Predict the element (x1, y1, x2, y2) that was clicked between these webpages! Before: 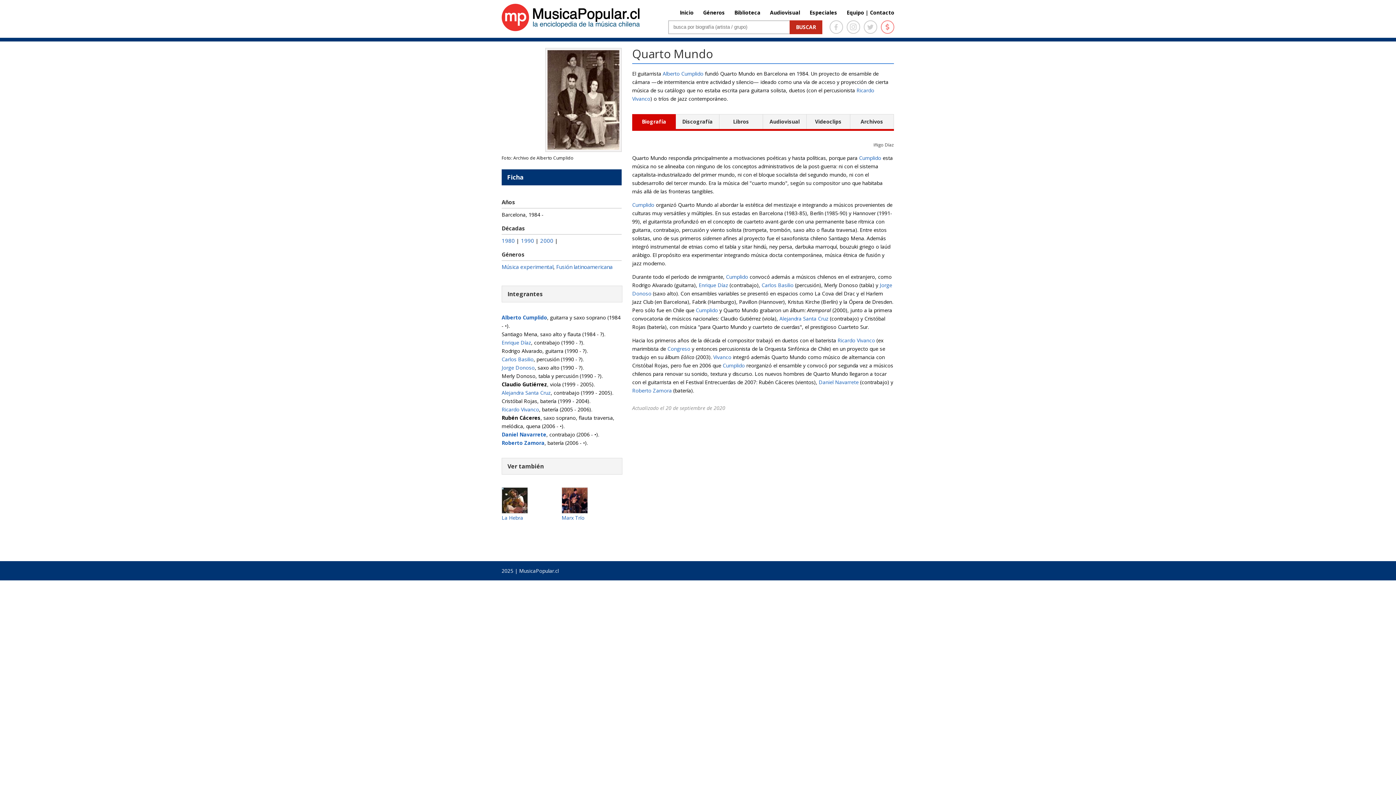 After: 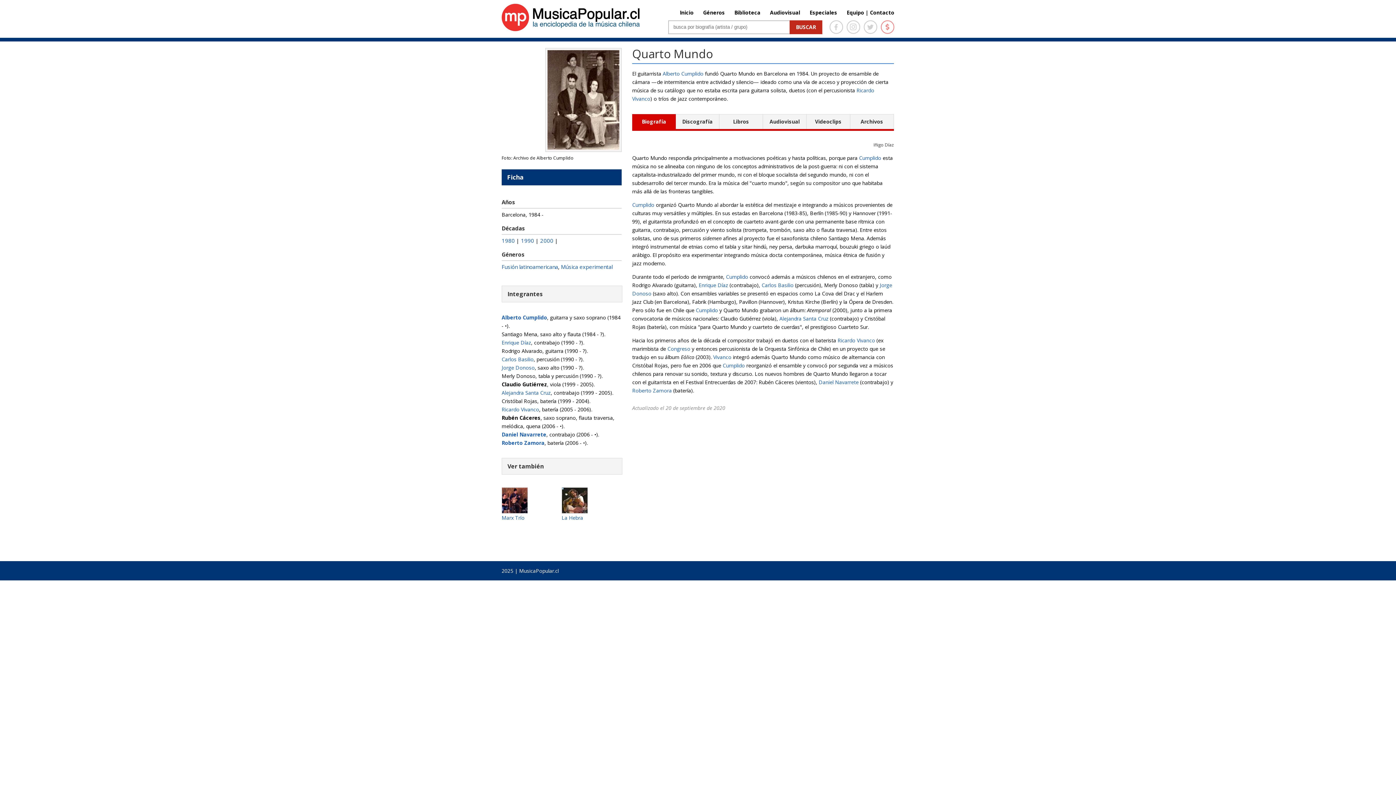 Action: label: Roberto Zamora bbox: (632, 387, 672, 394)